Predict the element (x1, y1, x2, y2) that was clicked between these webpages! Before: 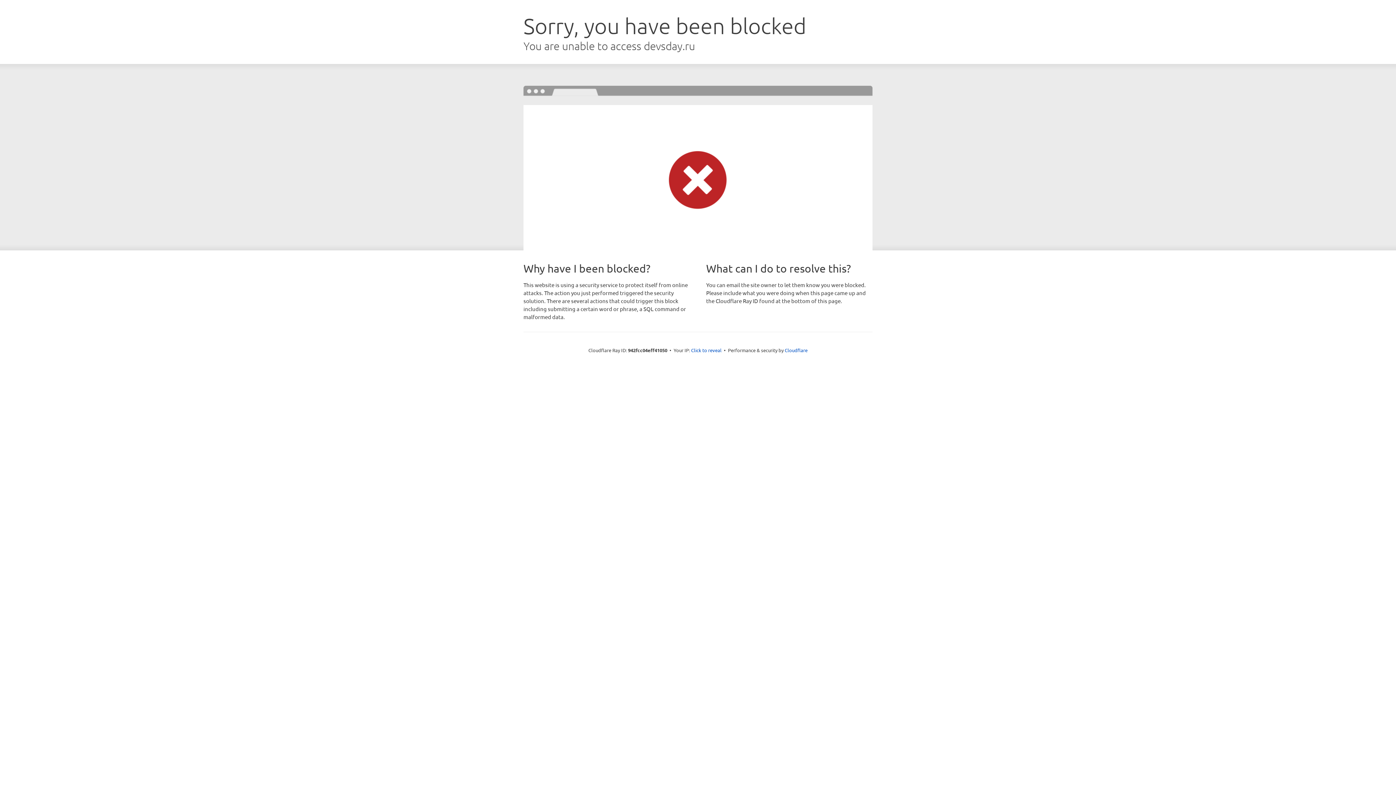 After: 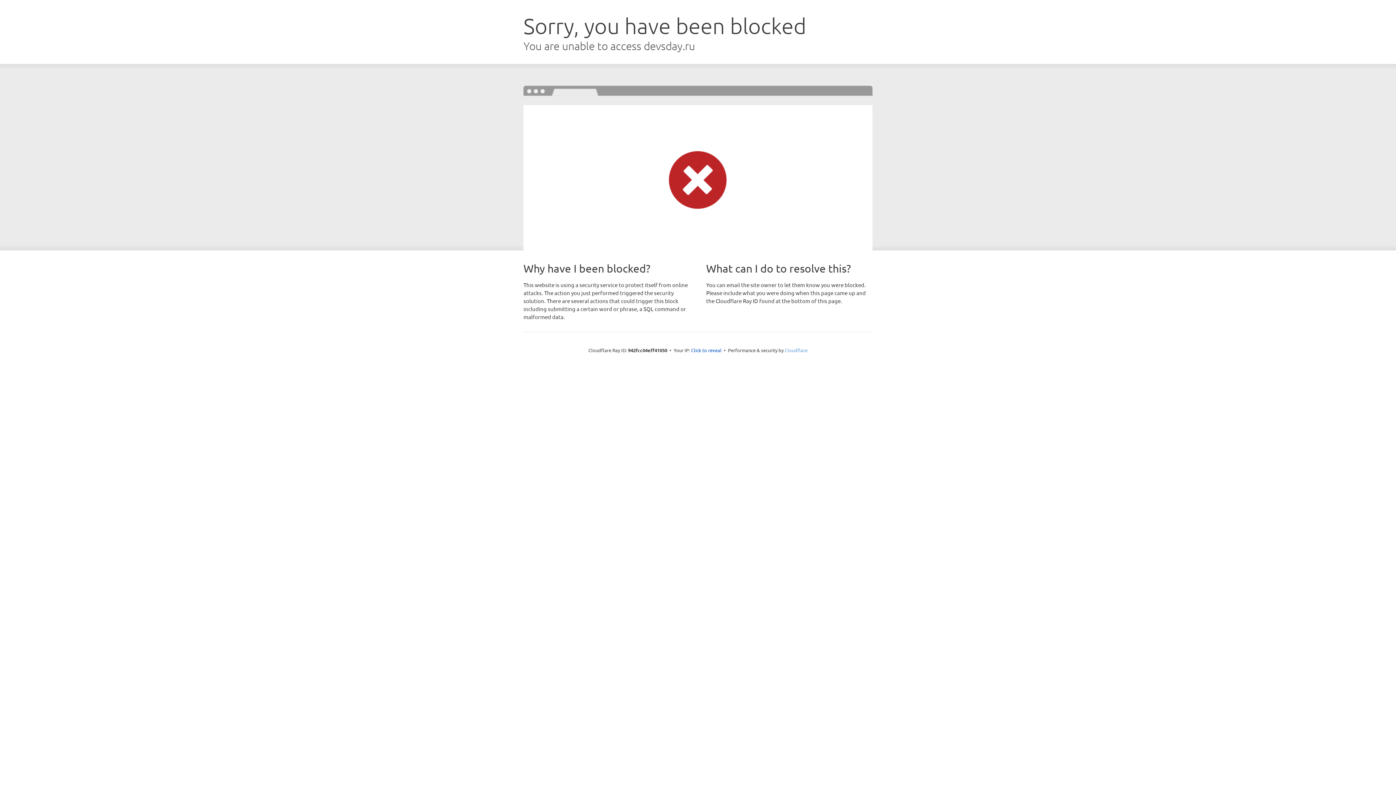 Action: bbox: (784, 347, 807, 353) label: Cloudflare